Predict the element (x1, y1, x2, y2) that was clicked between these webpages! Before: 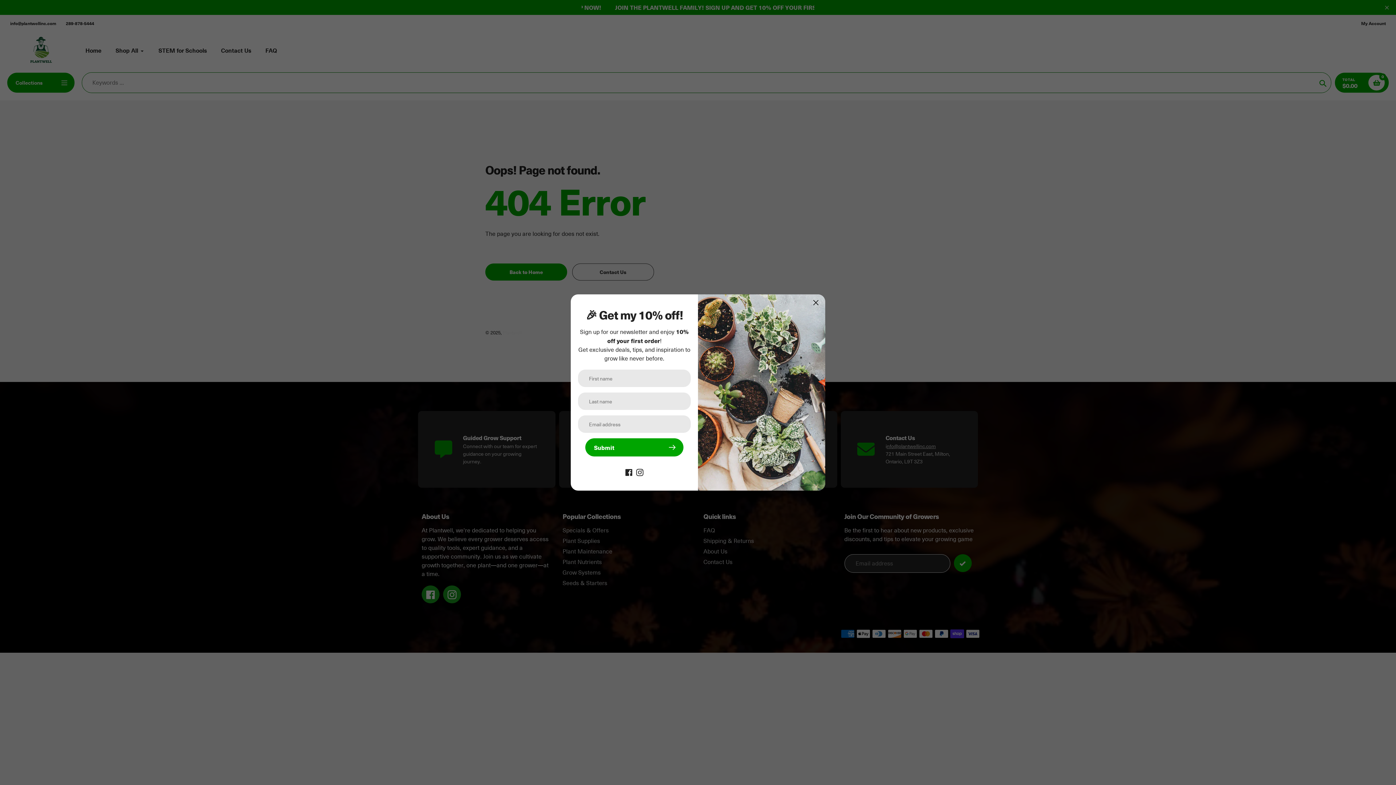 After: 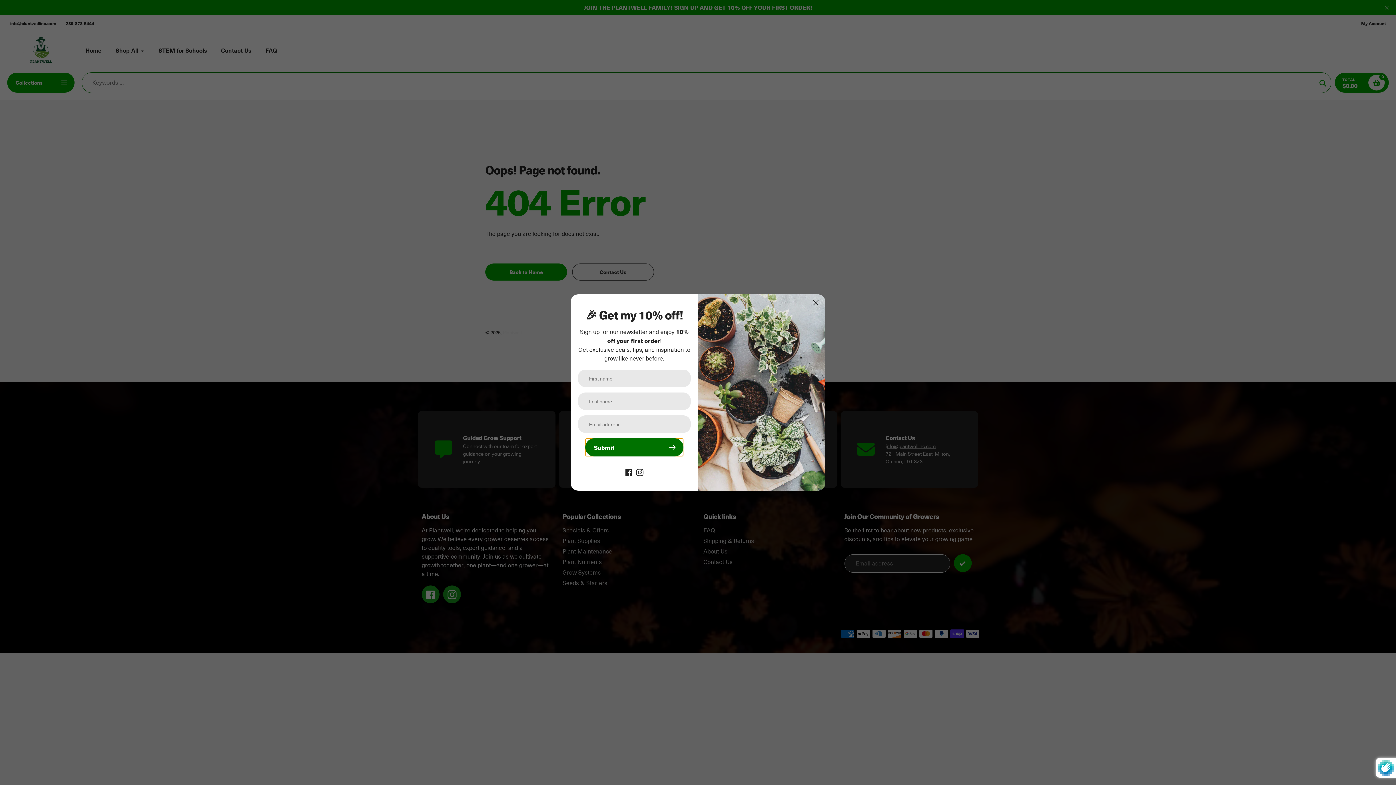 Action: label: Submit bbox: (585, 438, 683, 456)